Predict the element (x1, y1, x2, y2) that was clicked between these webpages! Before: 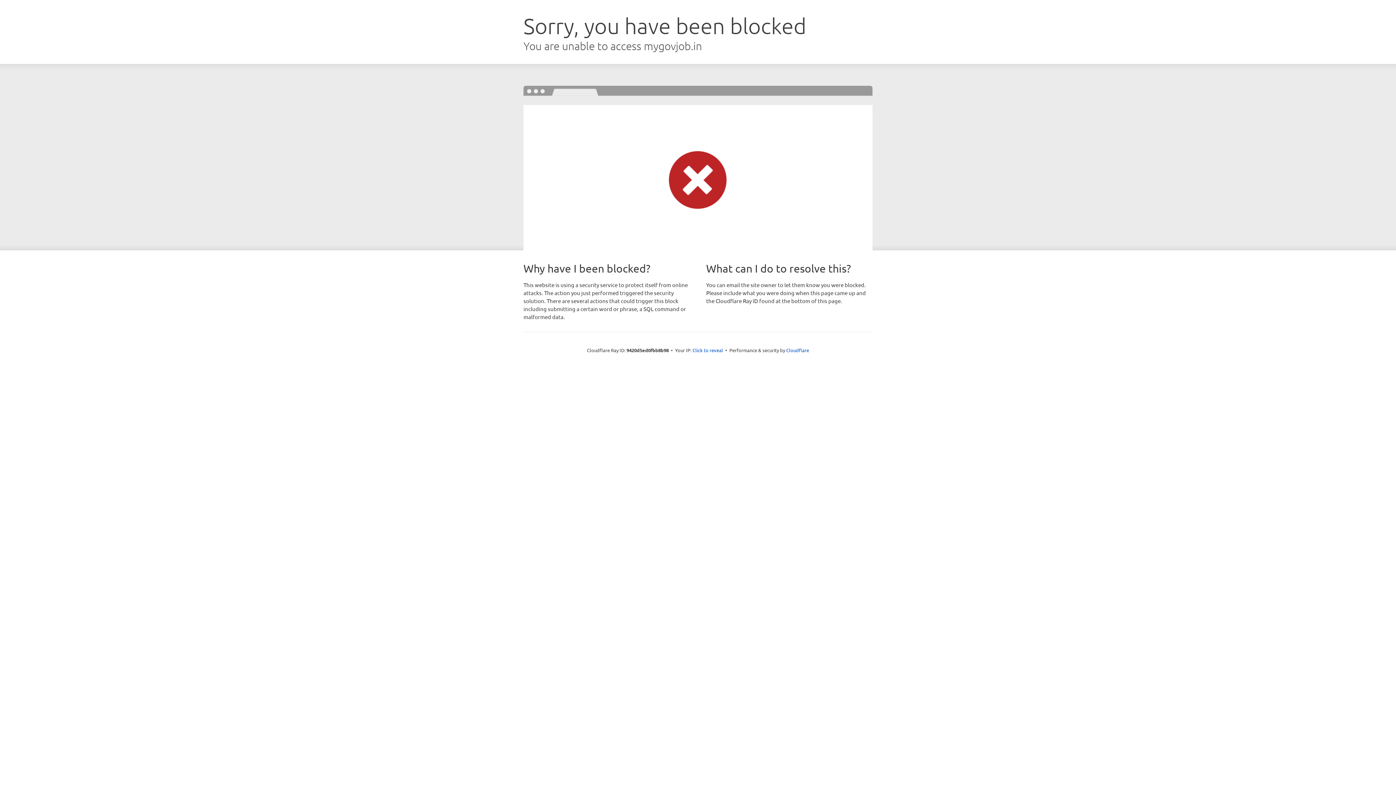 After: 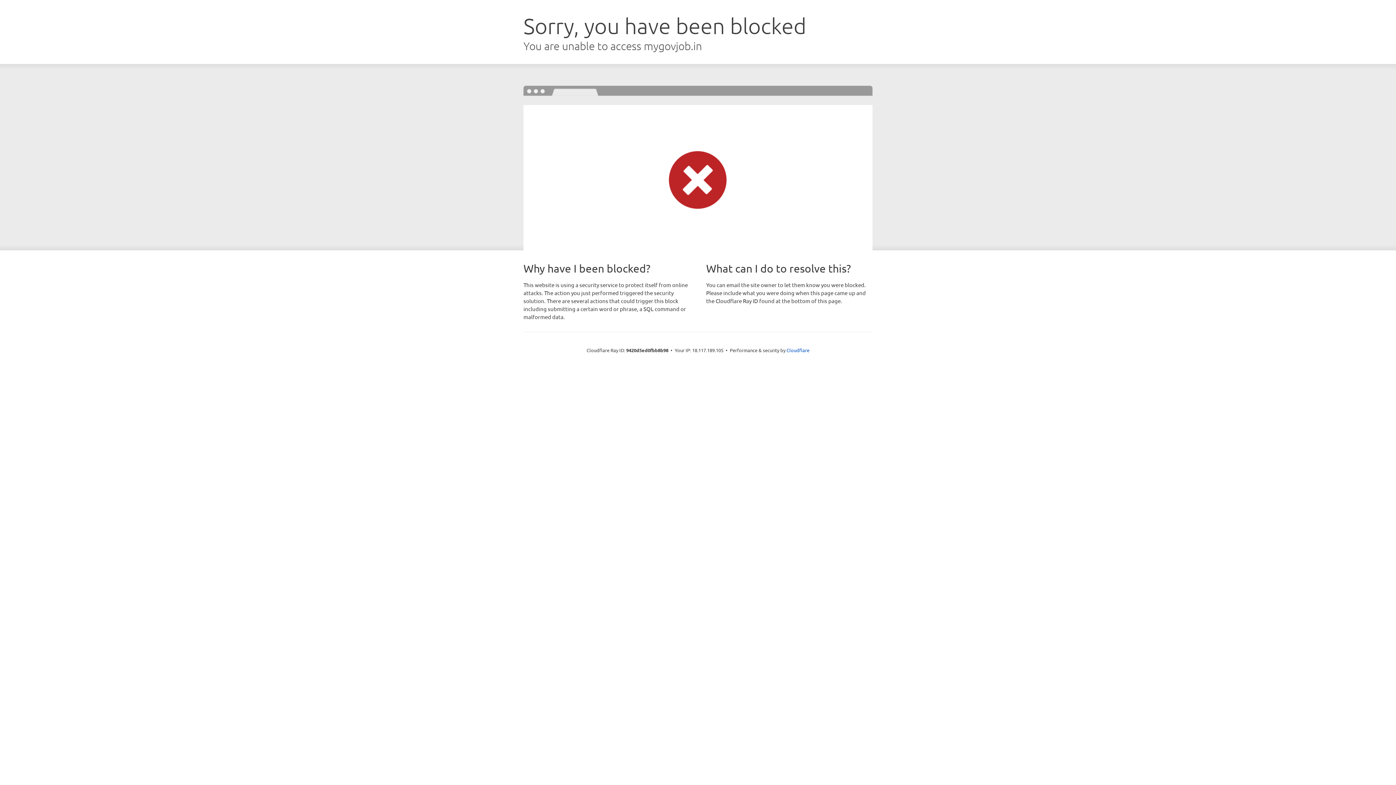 Action: bbox: (692, 346, 723, 353) label: Click to reveal